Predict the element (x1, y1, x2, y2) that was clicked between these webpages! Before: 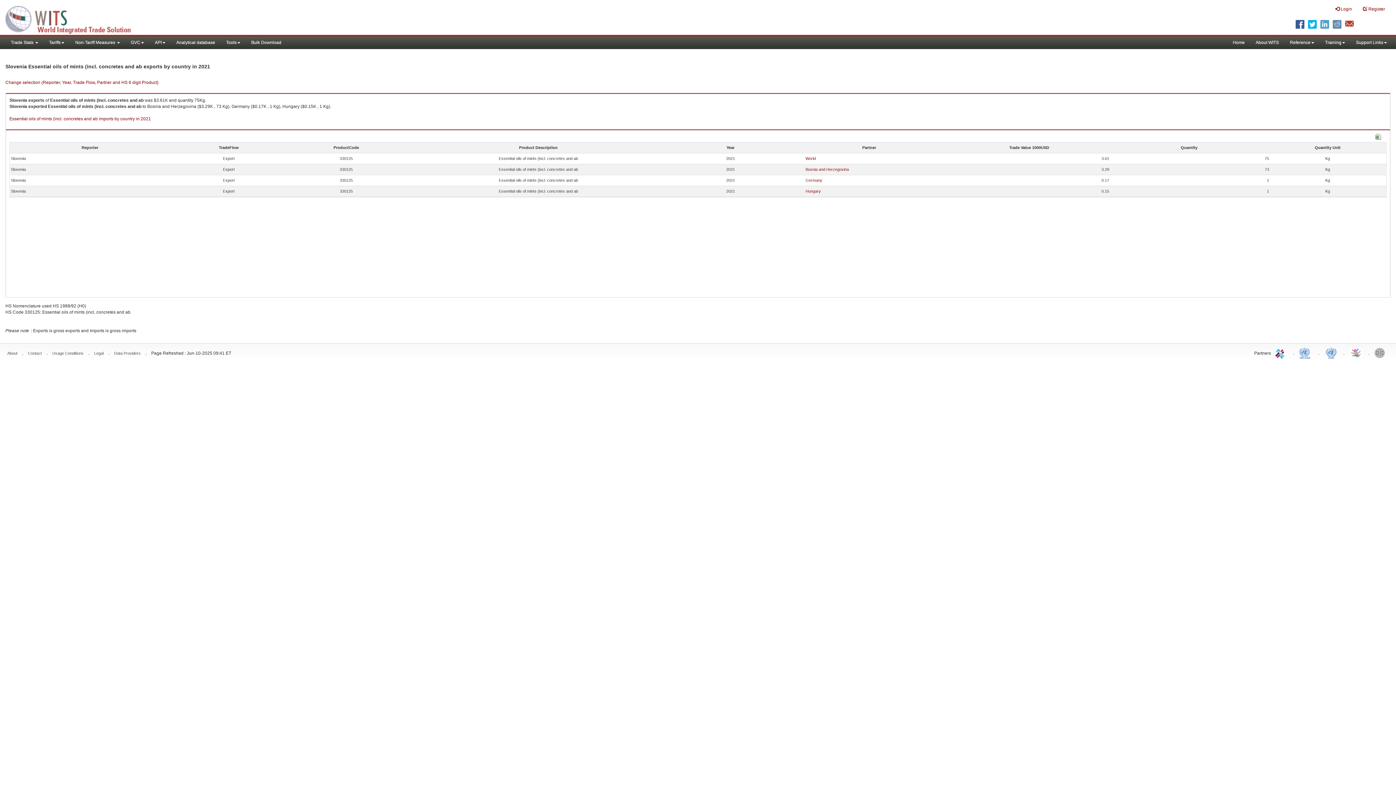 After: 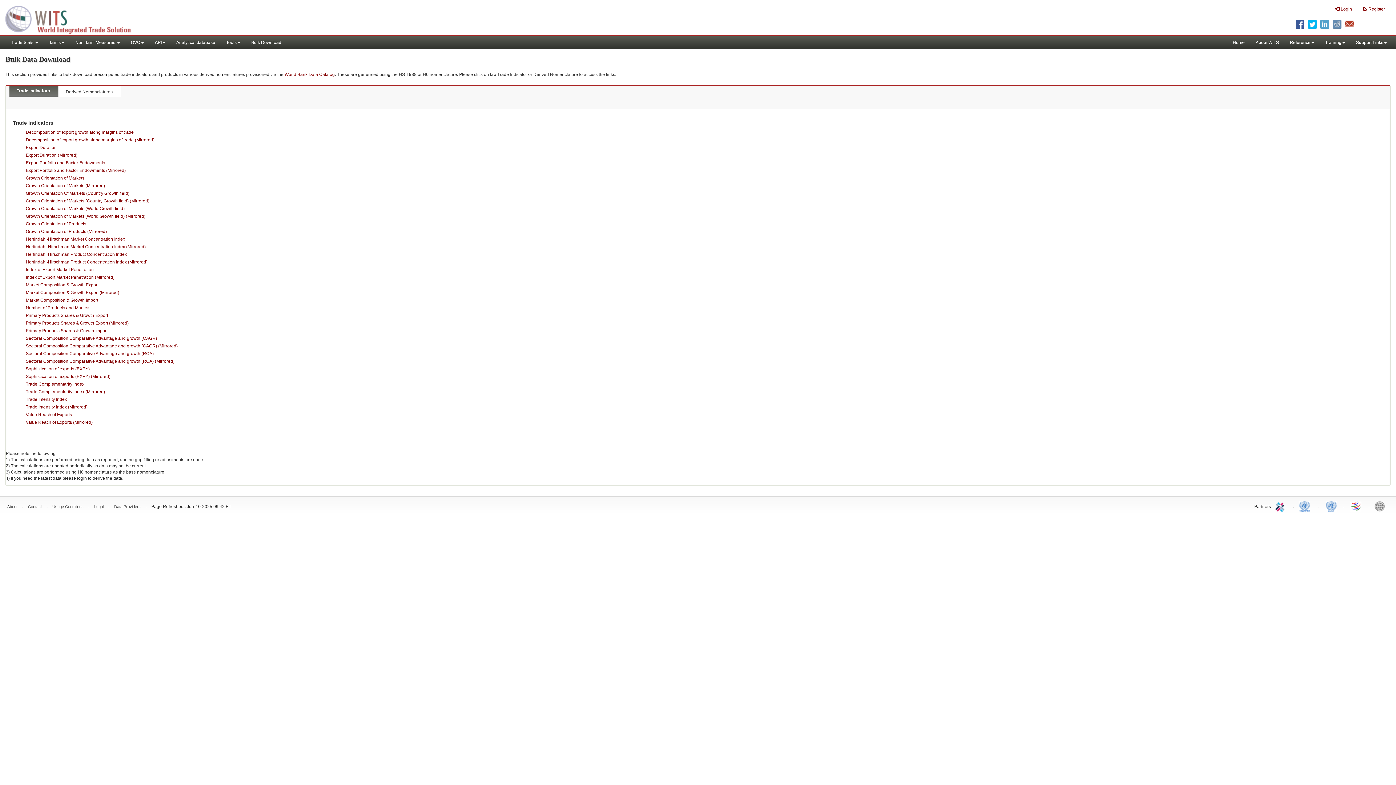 Action: bbox: (245, 36, 286, 49) label: Bulk Download